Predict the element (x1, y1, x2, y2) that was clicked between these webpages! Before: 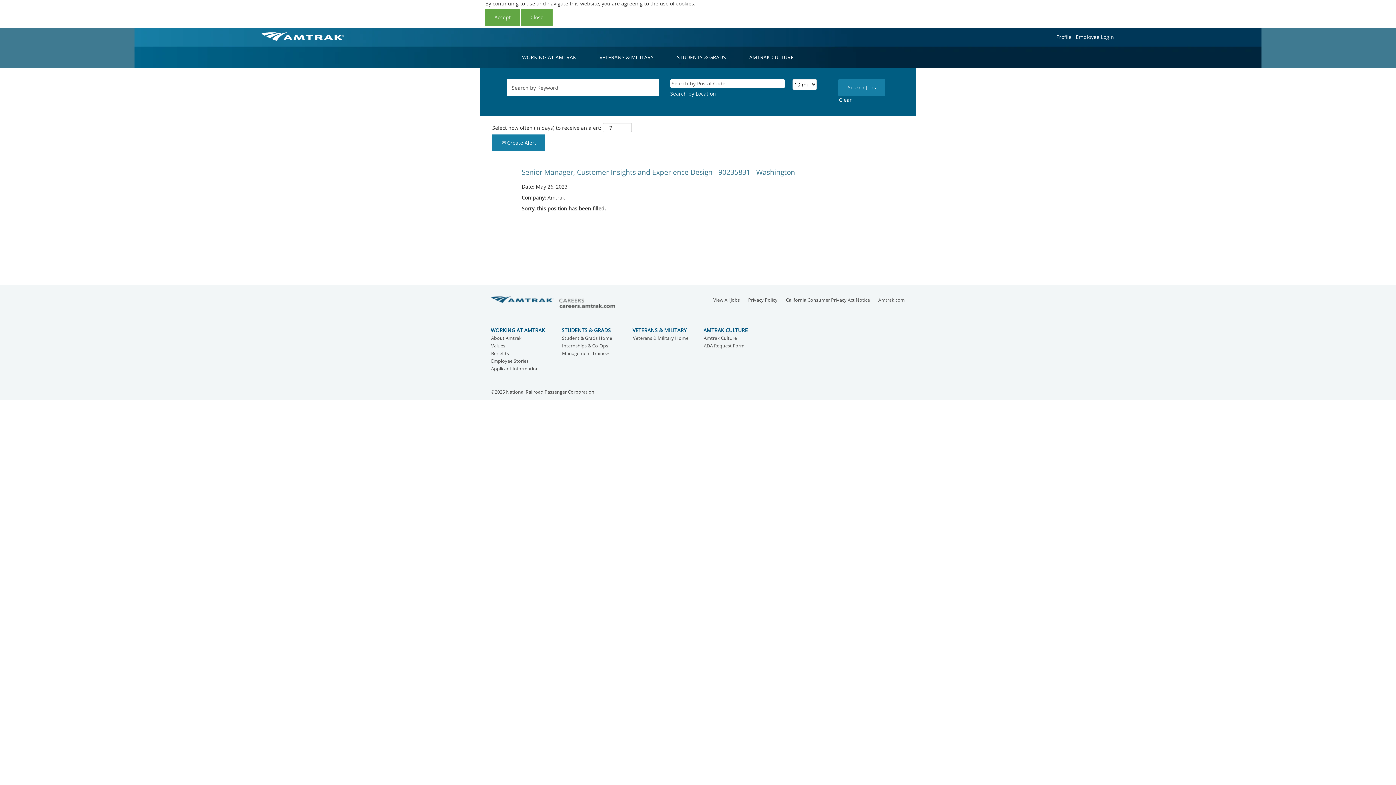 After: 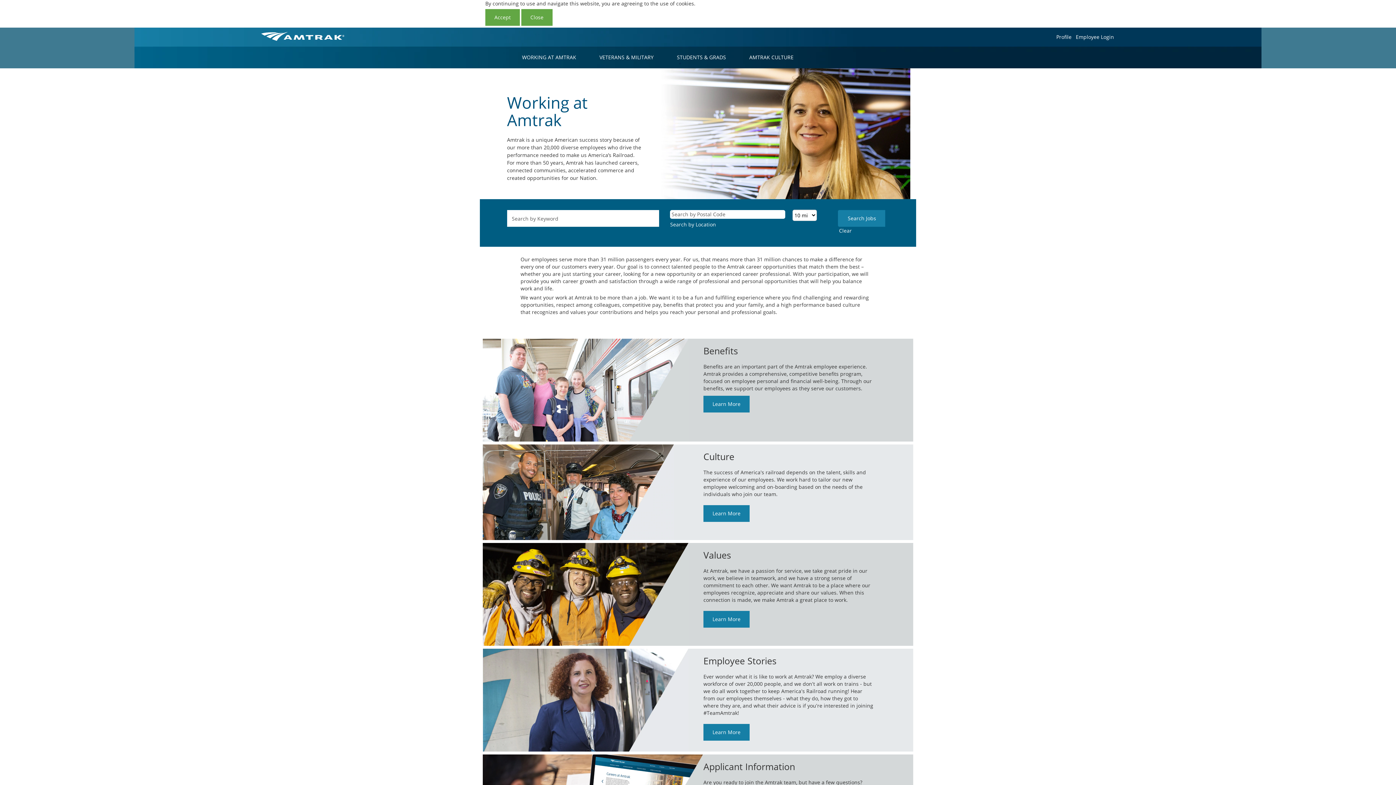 Action: bbox: (516, 49, 582, 65) label: WORKING AT AMTRAK